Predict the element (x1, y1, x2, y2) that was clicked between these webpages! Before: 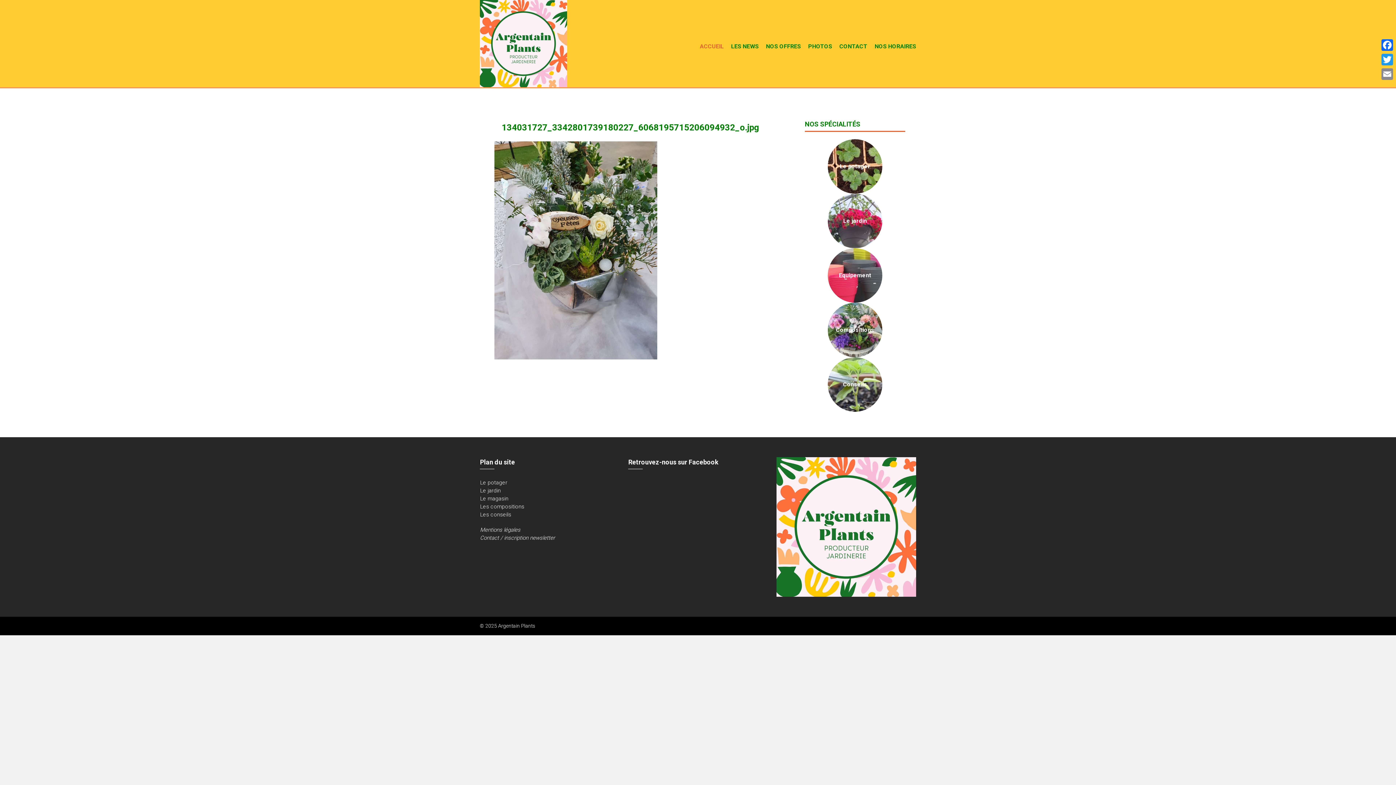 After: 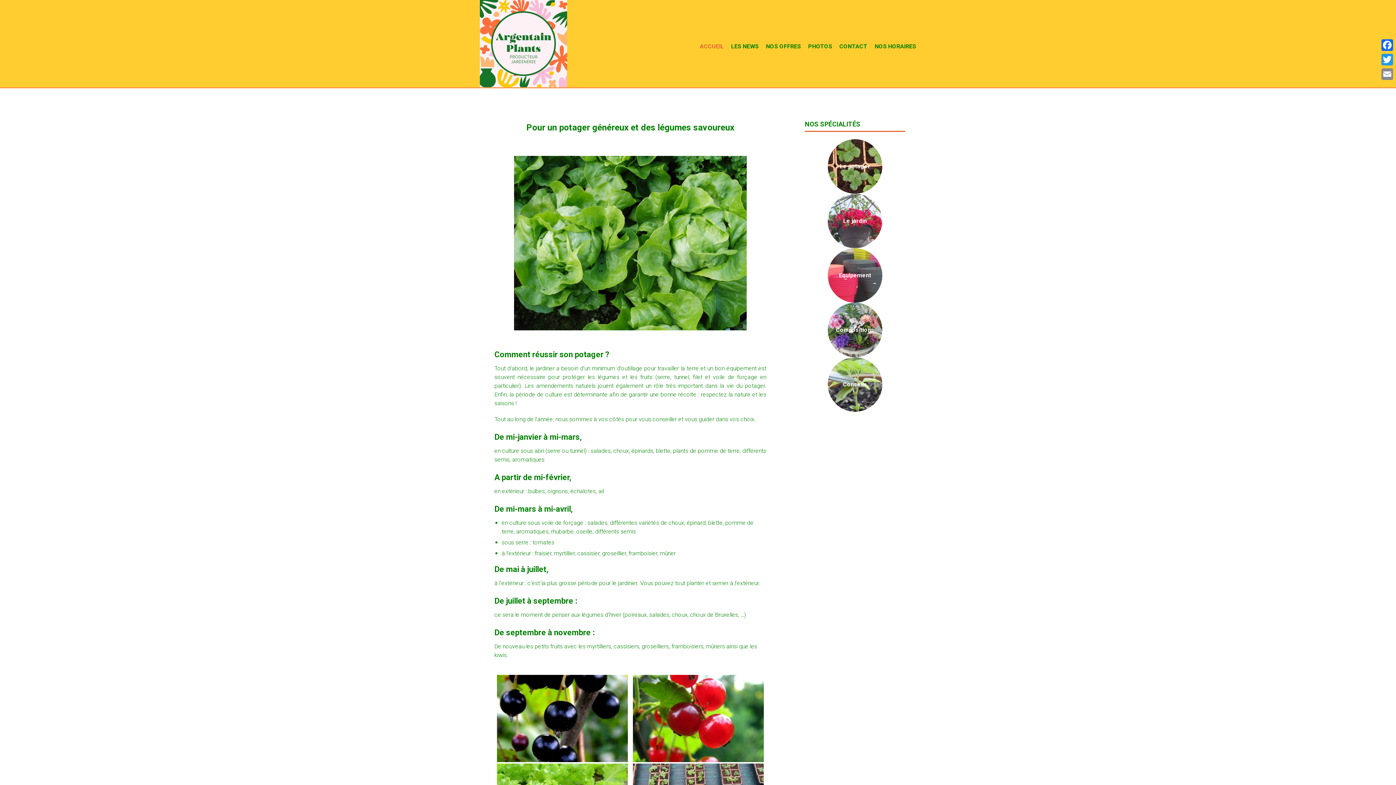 Action: label: Le potager bbox: (480, 479, 507, 486)